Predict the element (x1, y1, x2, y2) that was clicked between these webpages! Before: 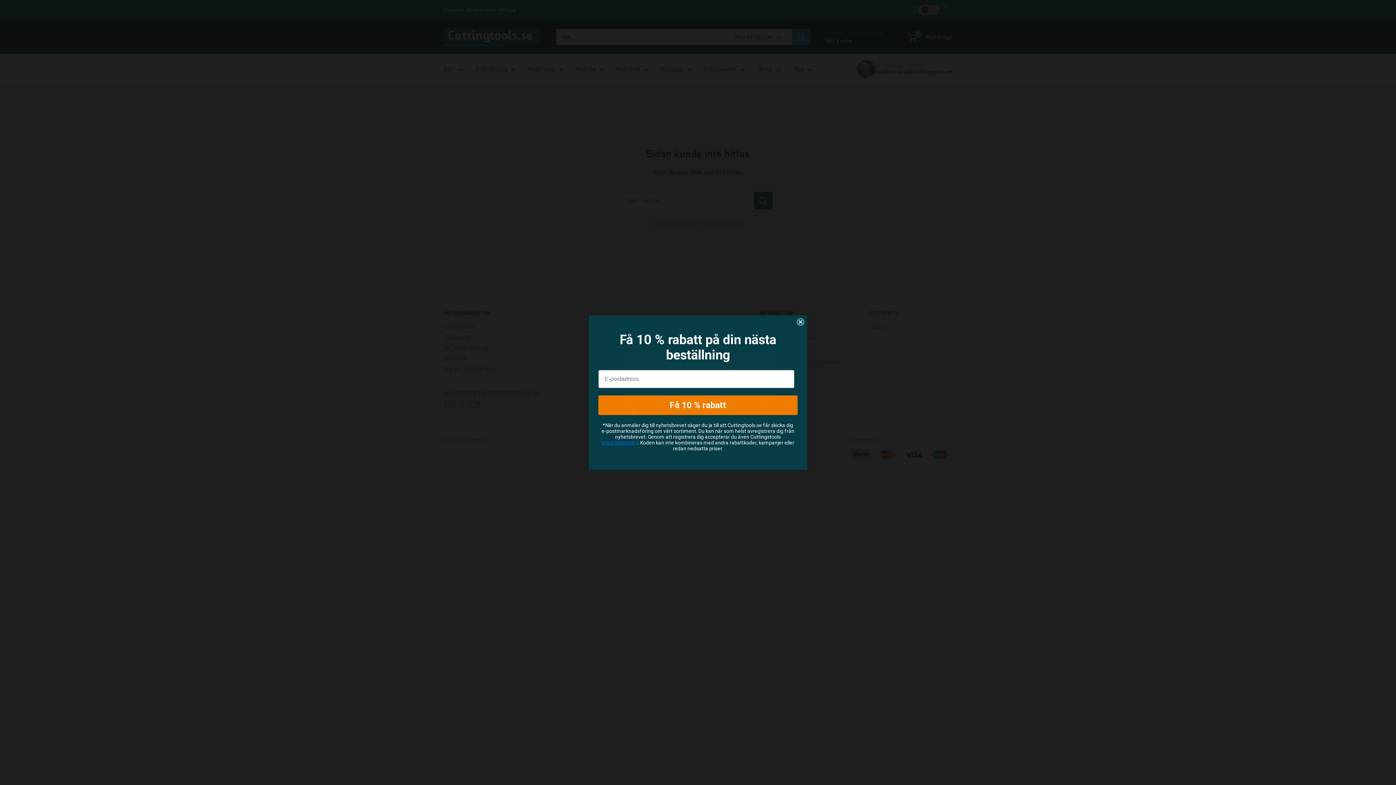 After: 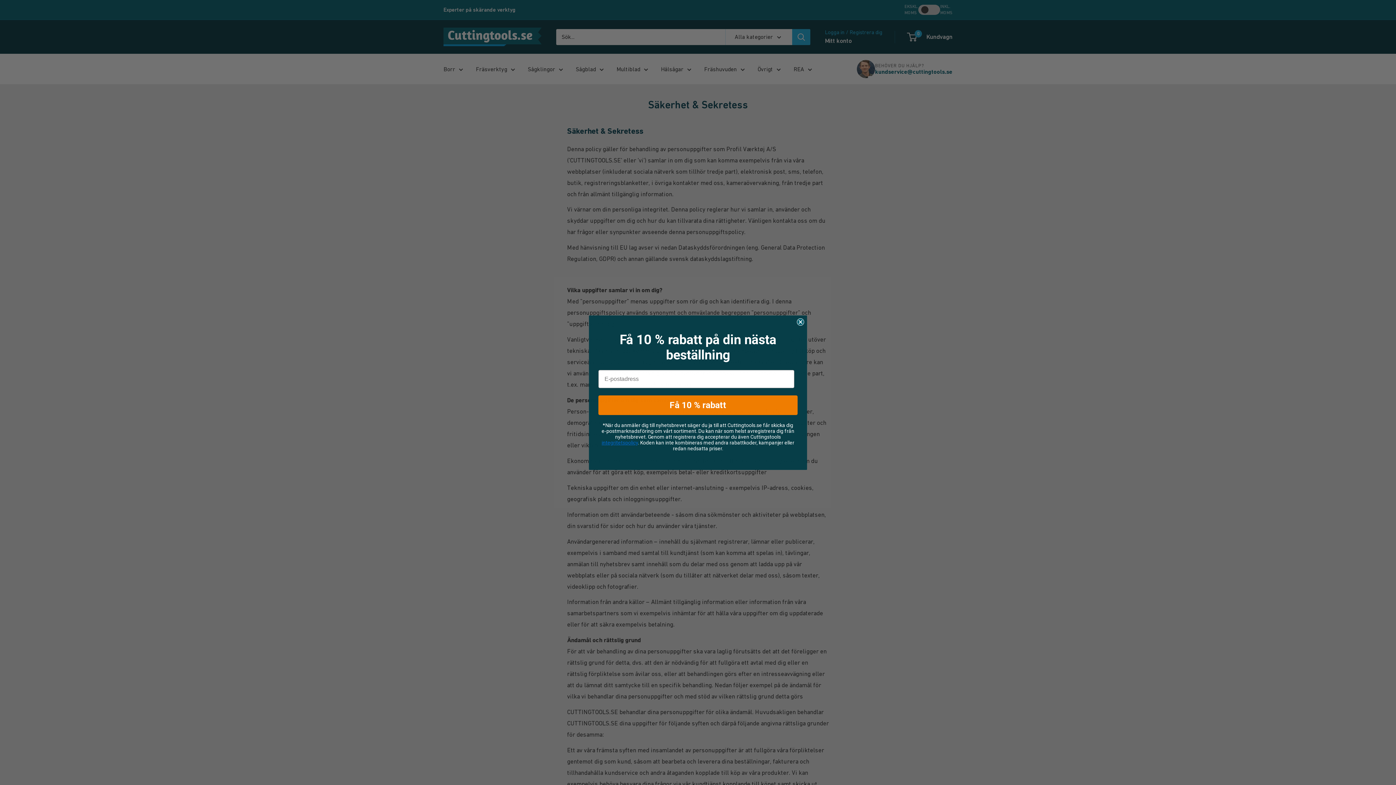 Action: label: integritetspolicy bbox: (601, 439, 638, 445)